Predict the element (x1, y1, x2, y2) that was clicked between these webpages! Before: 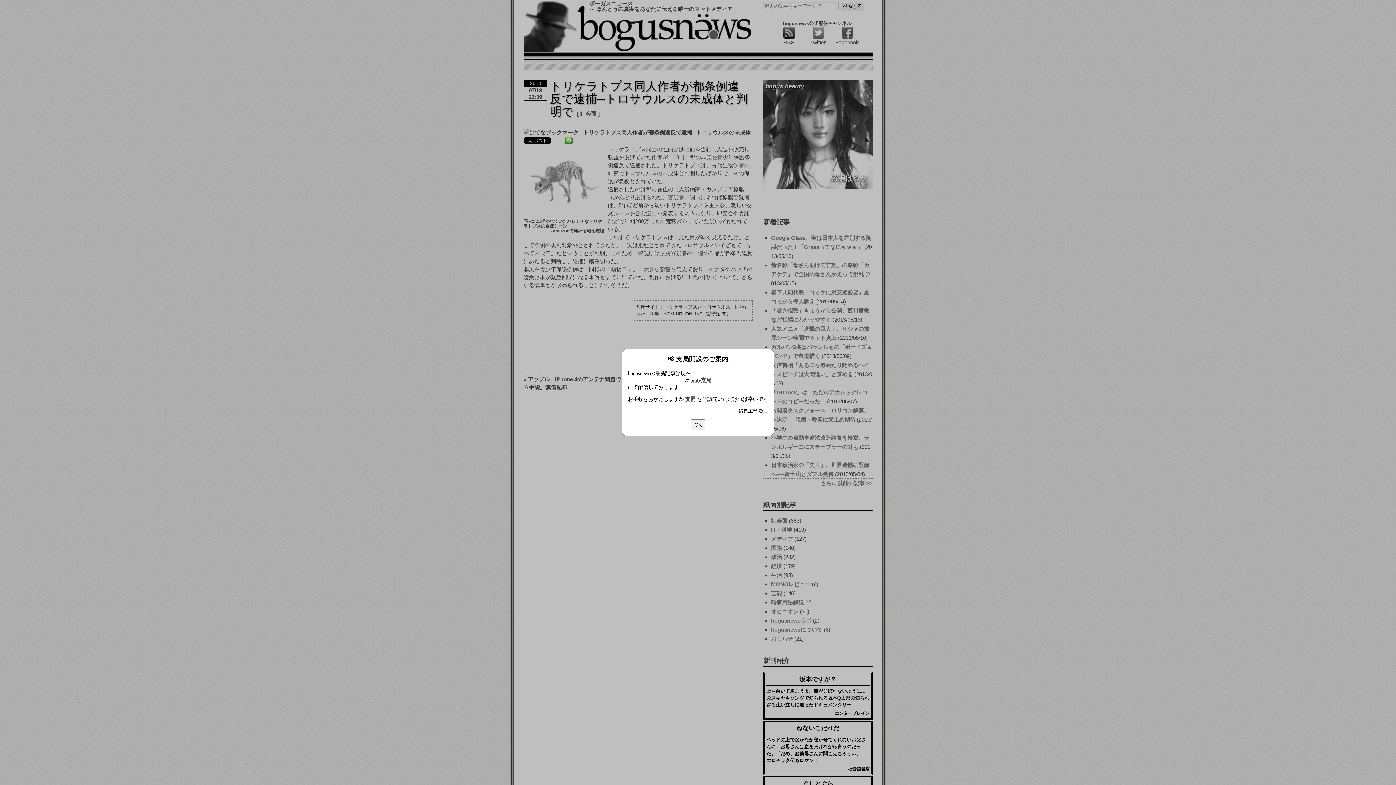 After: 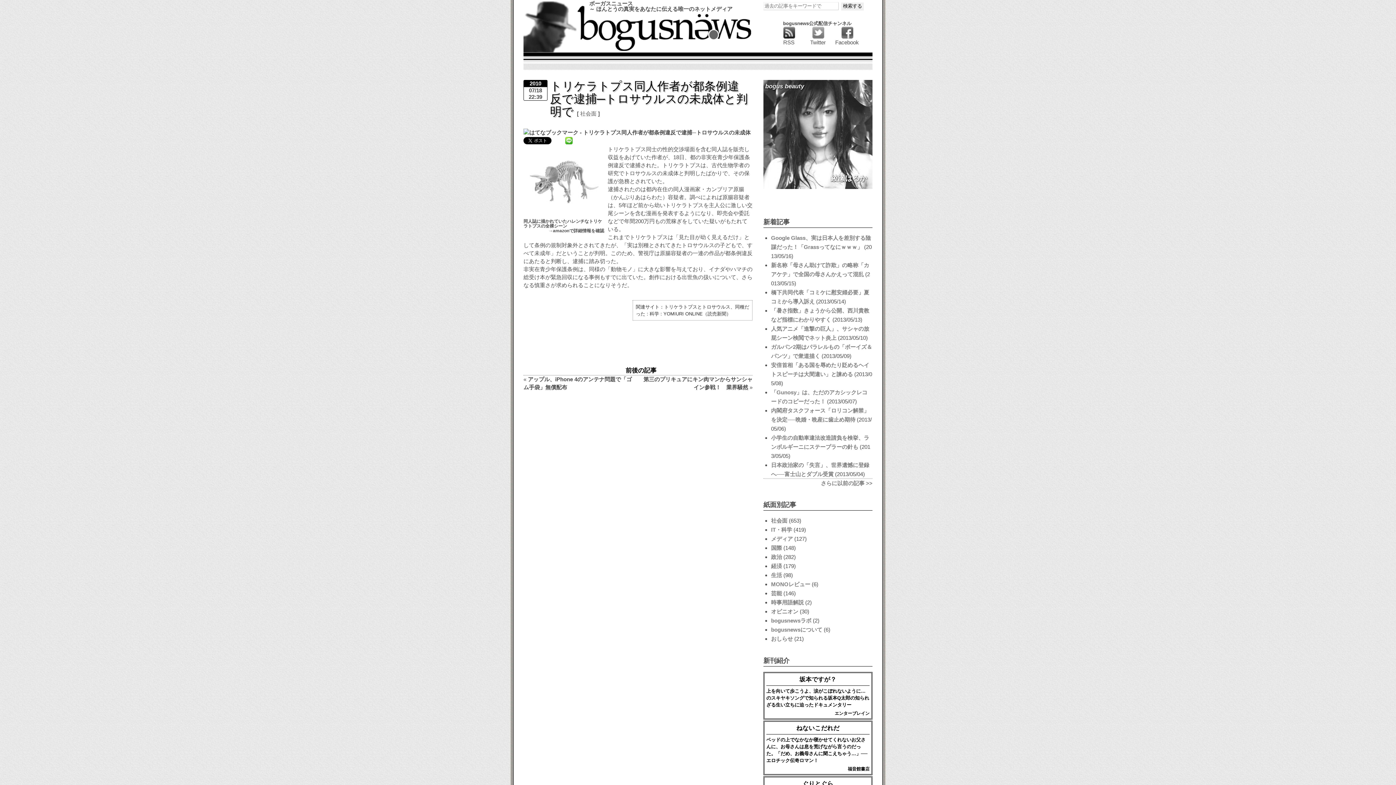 Action: label: OK bbox: (691, 419, 705, 430)